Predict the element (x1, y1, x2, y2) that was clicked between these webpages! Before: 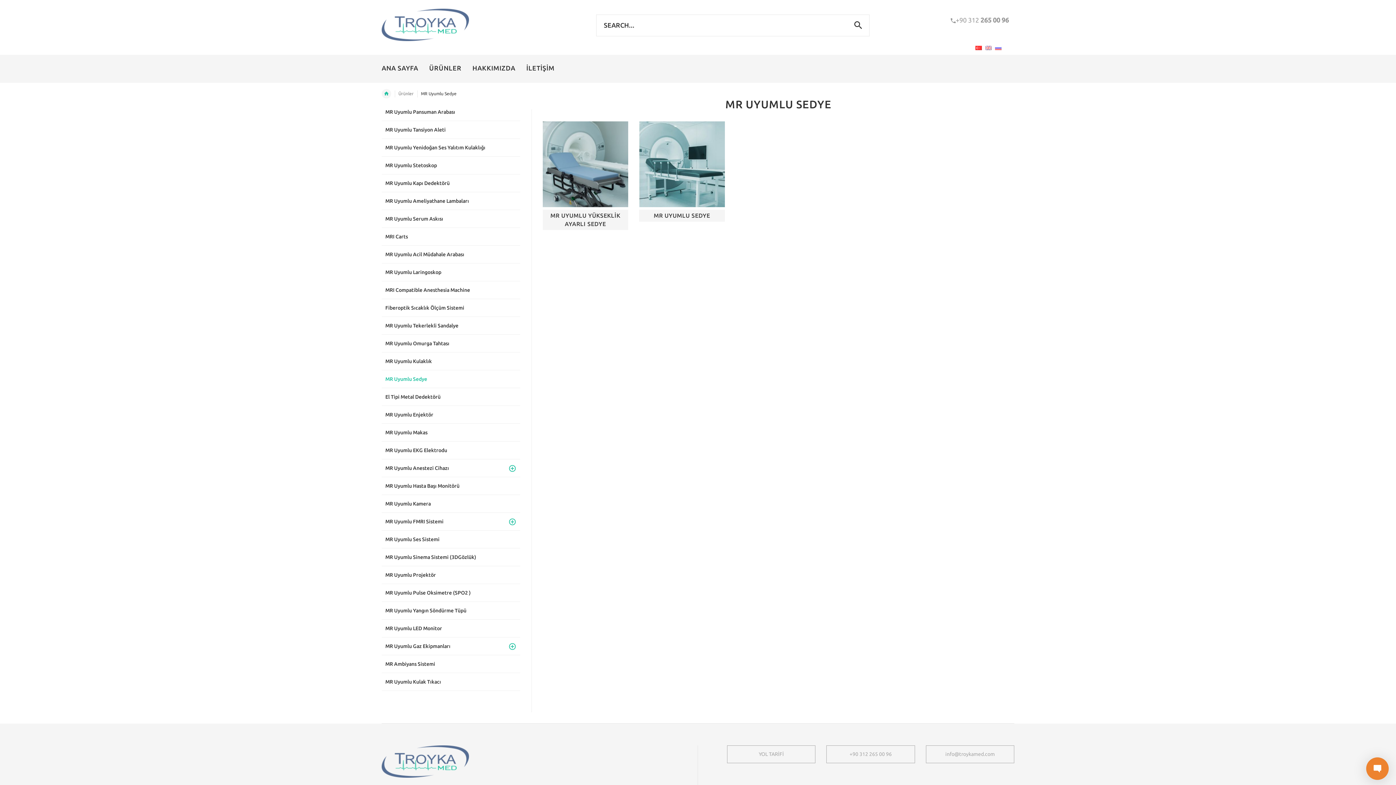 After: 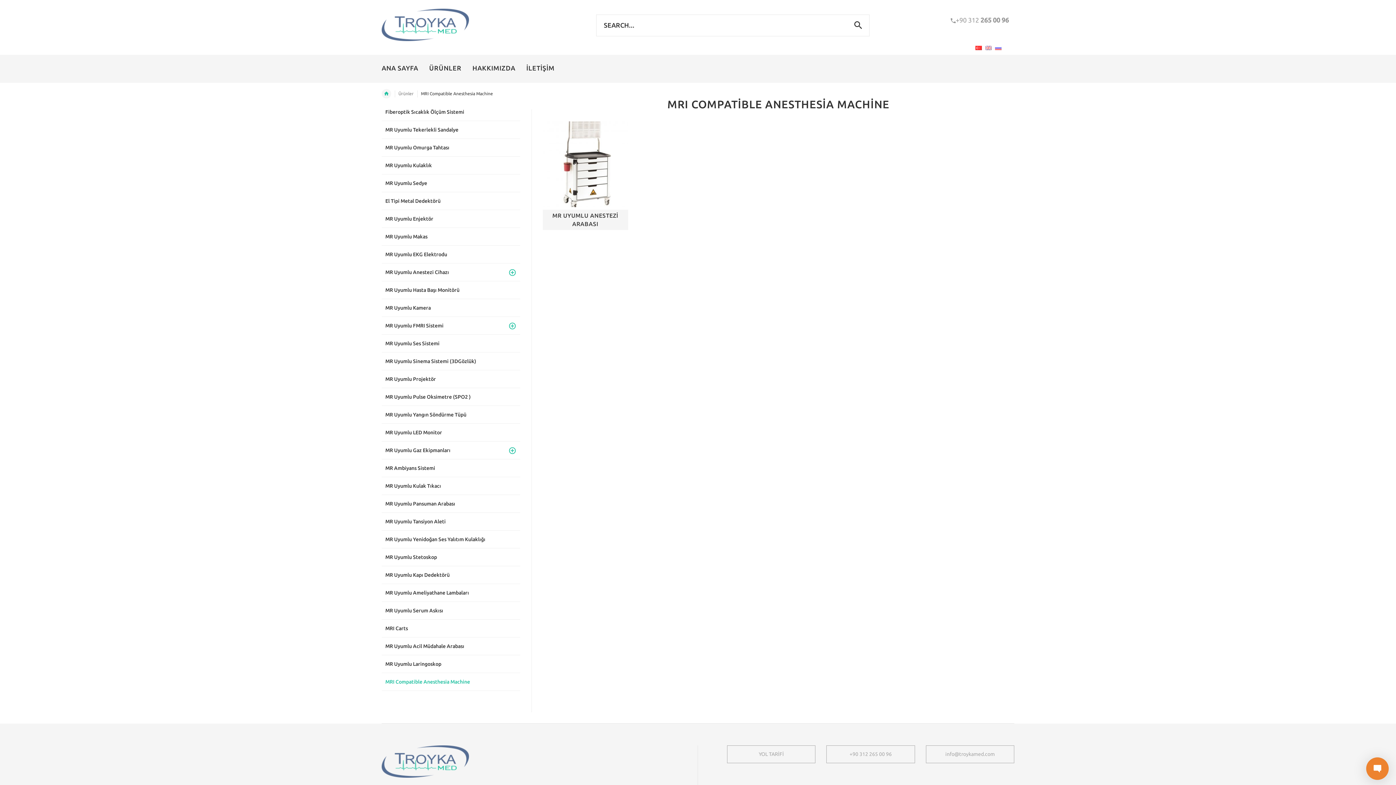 Action: bbox: (381, 281, 520, 298) label: MRI Compatible Anesthesia Machine